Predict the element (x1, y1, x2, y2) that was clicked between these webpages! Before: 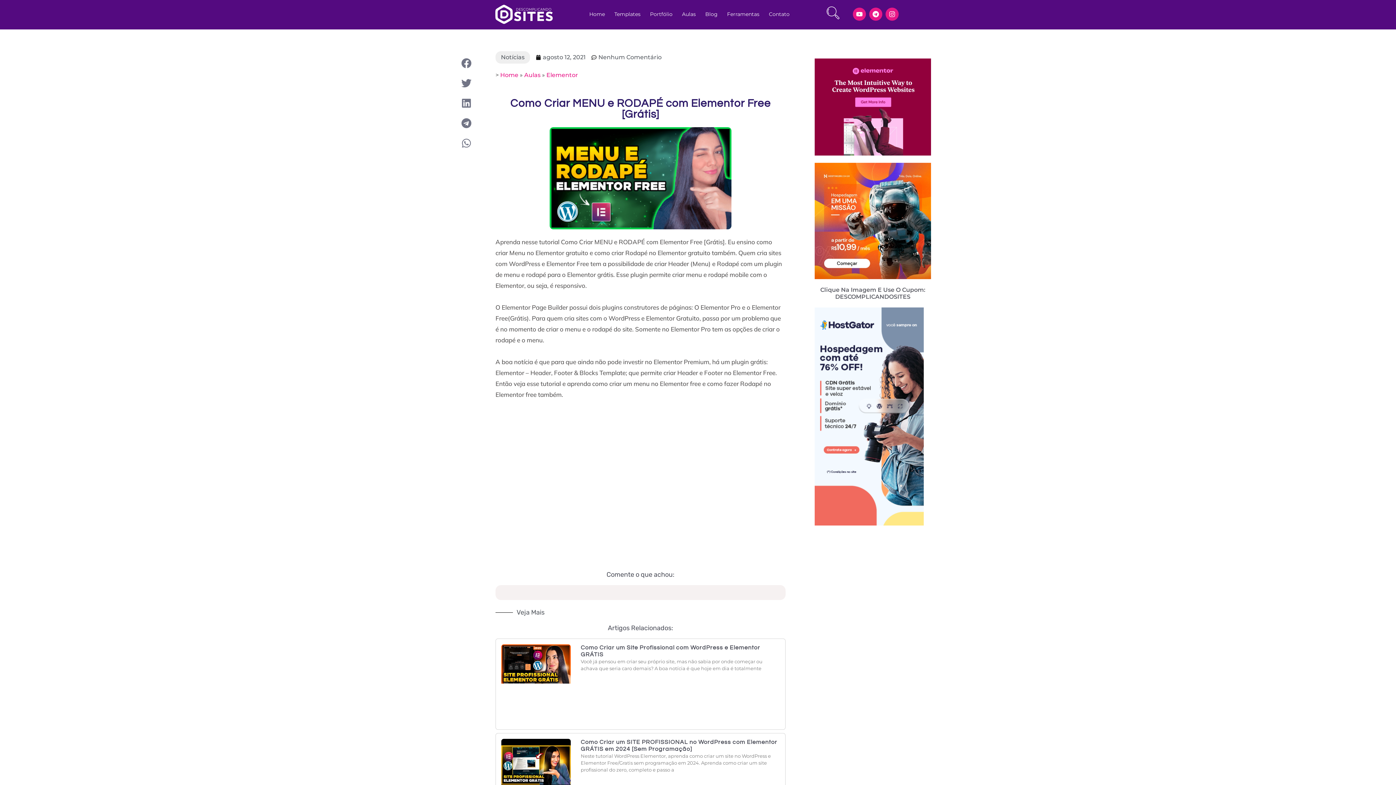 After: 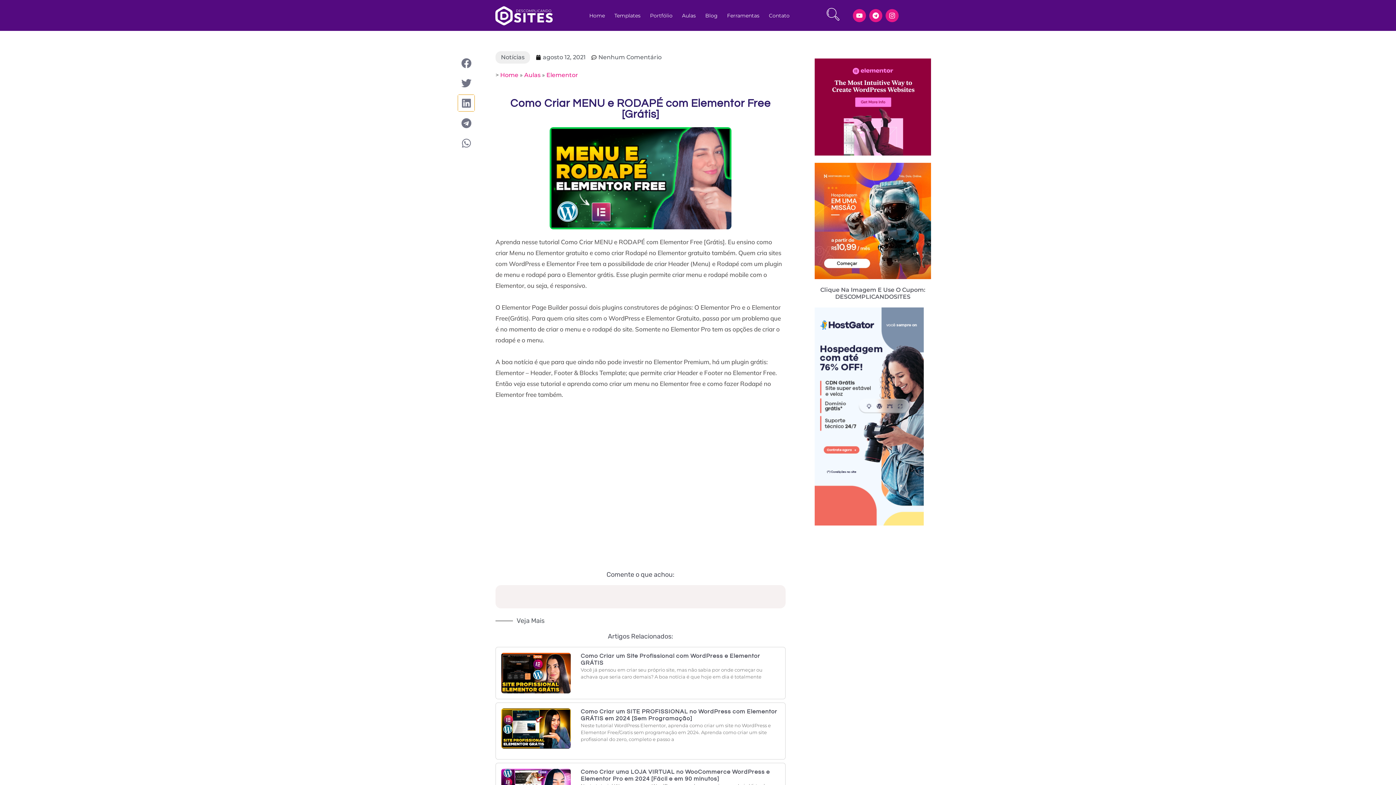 Action: bbox: (458, 94, 474, 111) label: Compartilhar no linkedin